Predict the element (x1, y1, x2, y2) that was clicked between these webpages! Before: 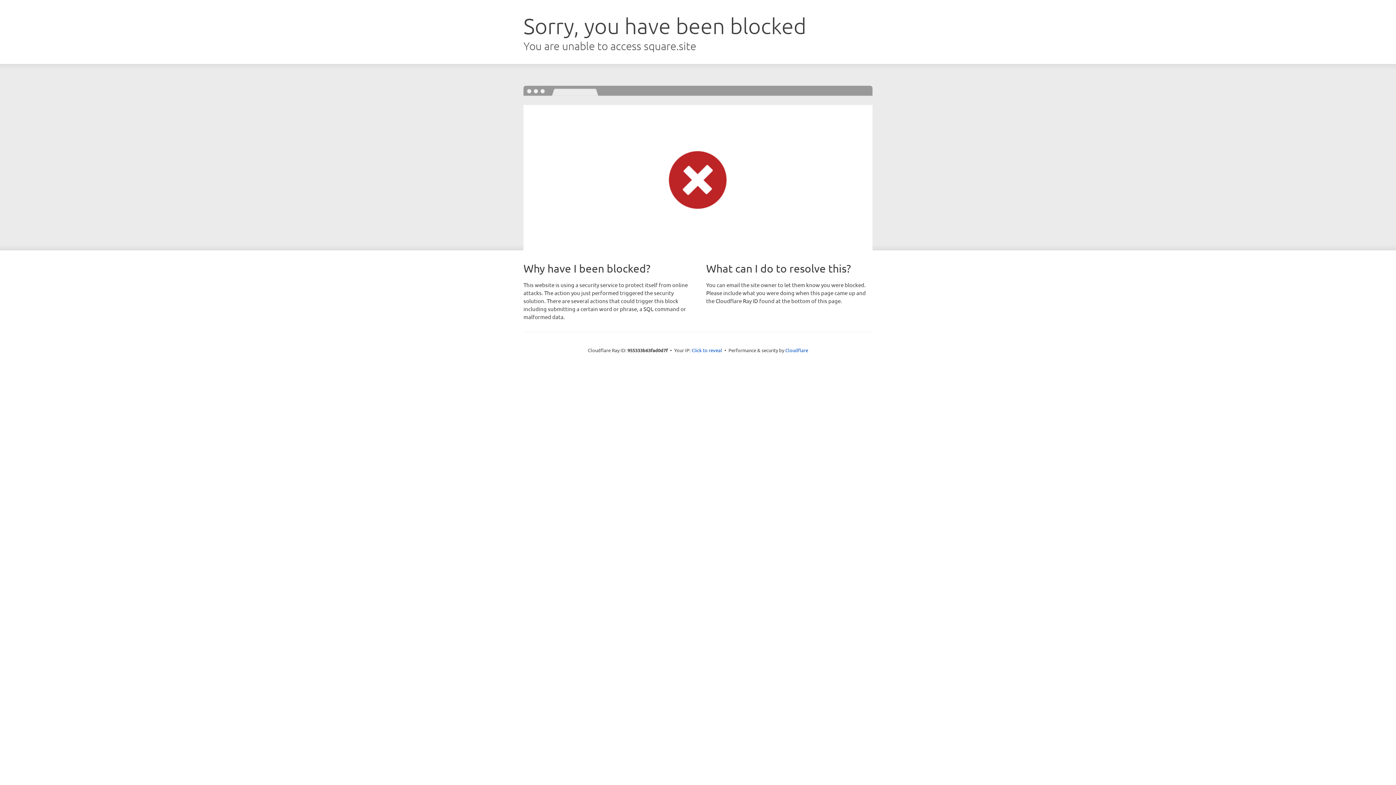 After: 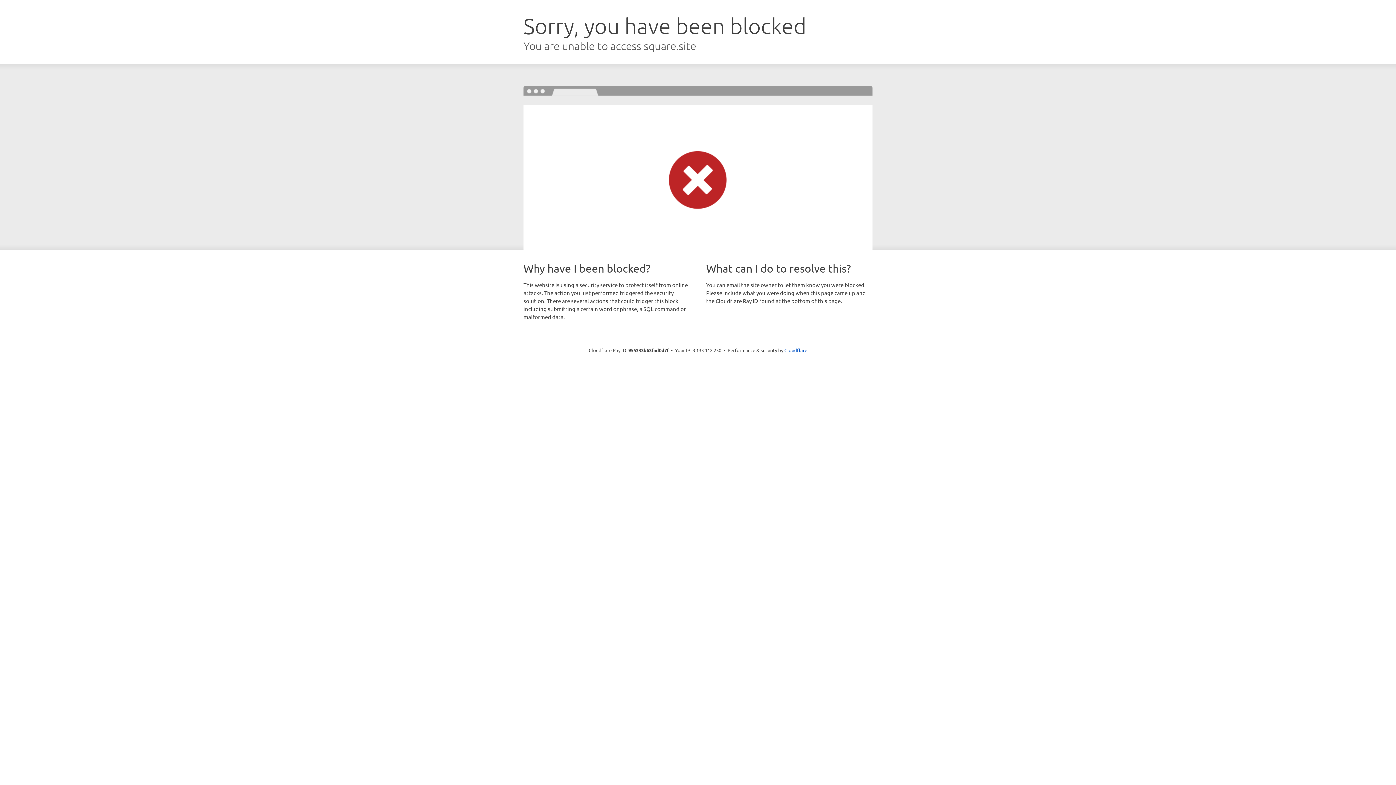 Action: bbox: (691, 346, 722, 353) label: Click to reveal